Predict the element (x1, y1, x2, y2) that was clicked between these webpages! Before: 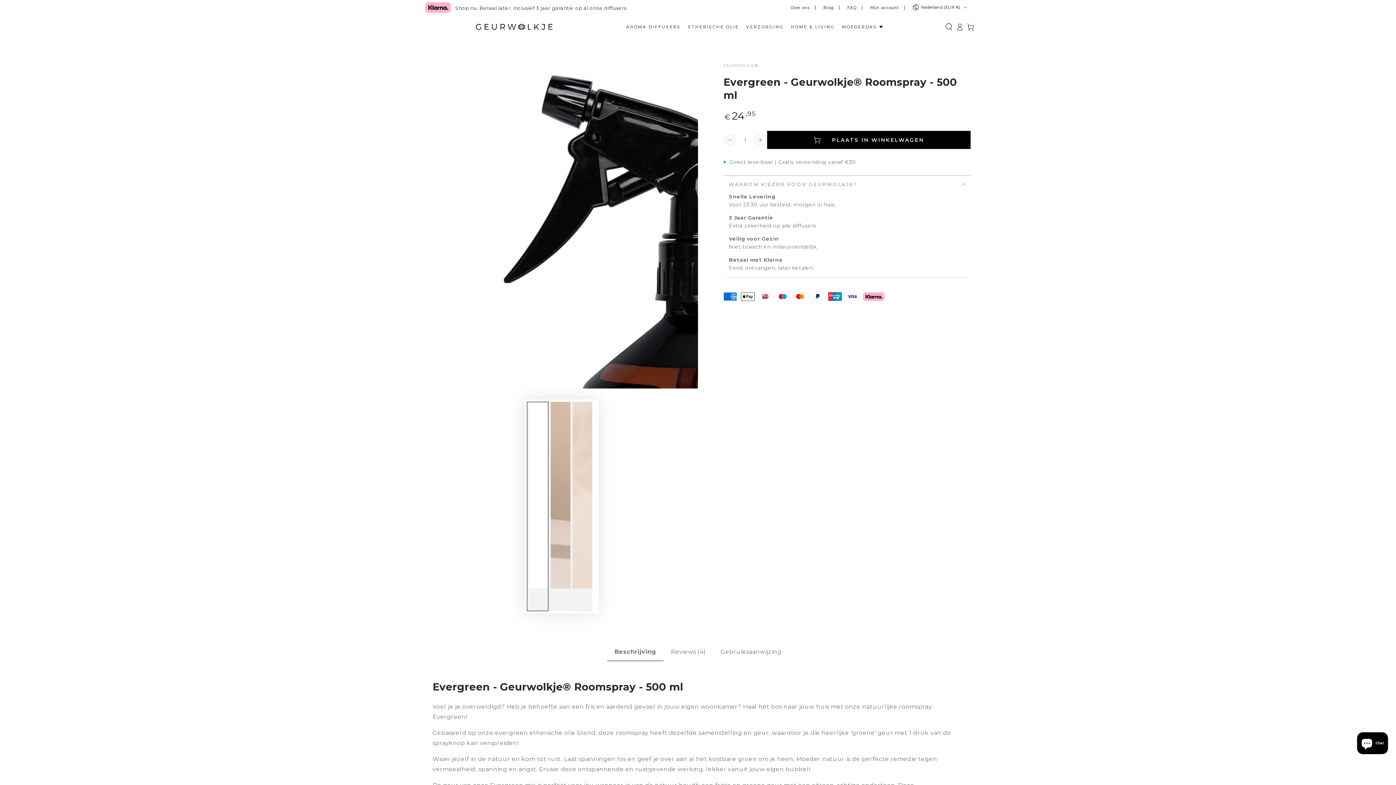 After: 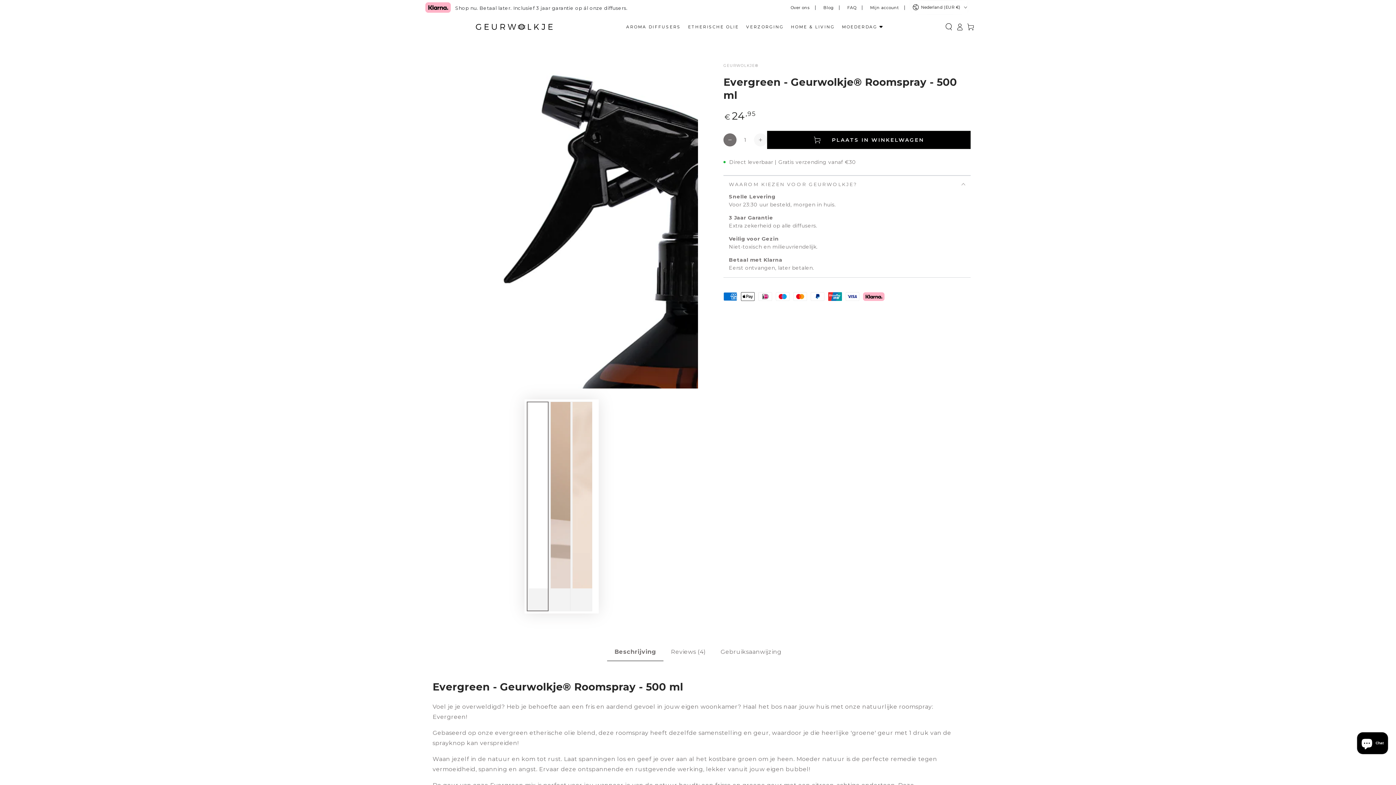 Action: label: Verlagen bbox: (723, 133, 736, 146)